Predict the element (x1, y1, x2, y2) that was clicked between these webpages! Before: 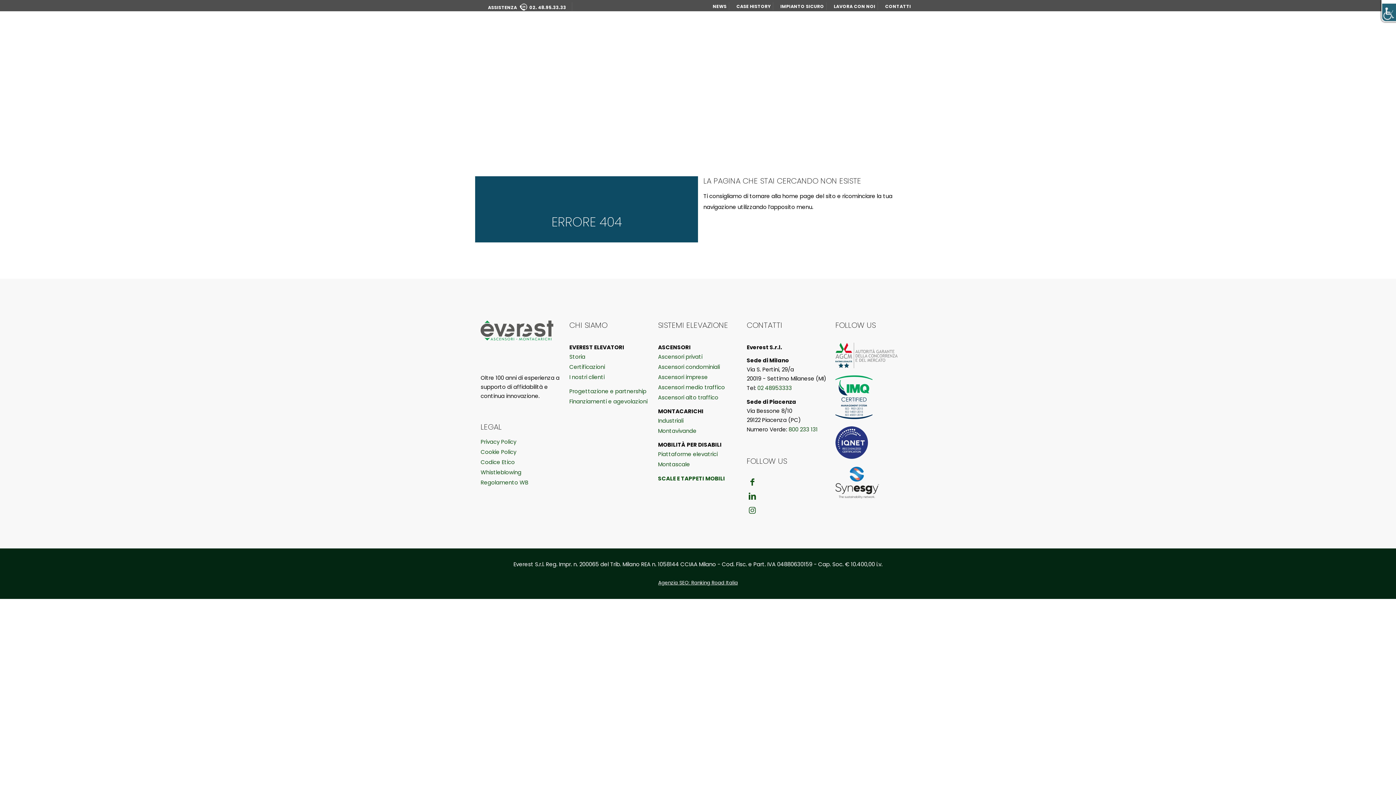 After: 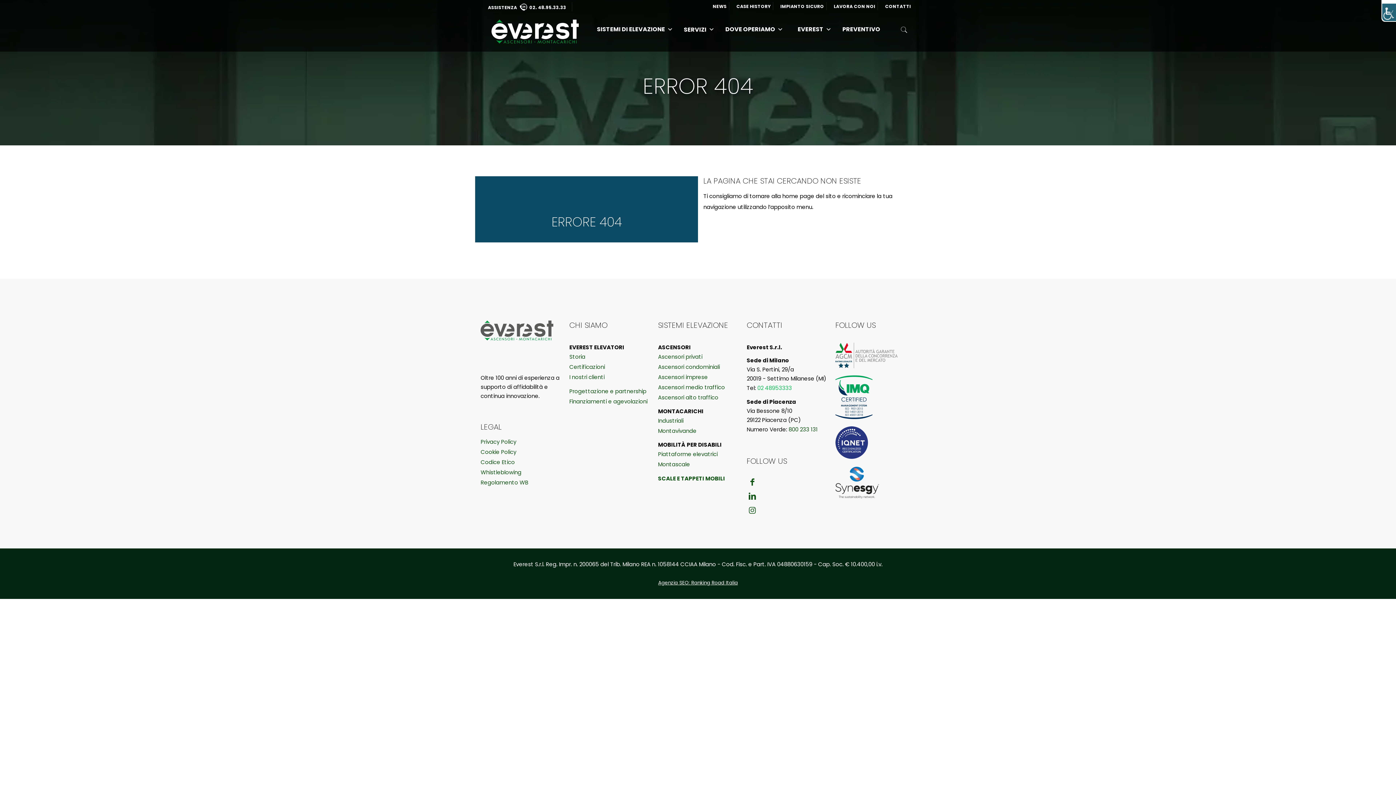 Action: label: 02 48953333 bbox: (757, 384, 792, 392)